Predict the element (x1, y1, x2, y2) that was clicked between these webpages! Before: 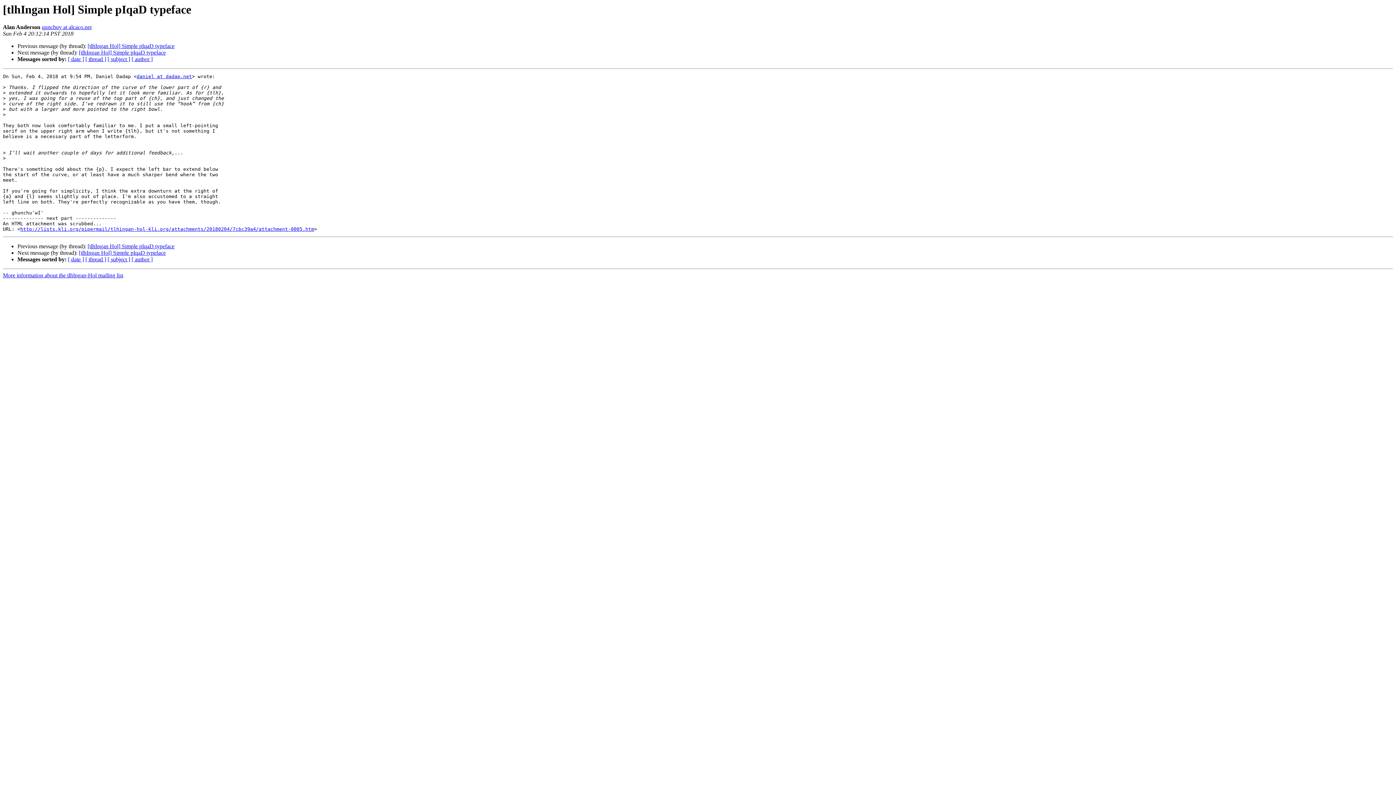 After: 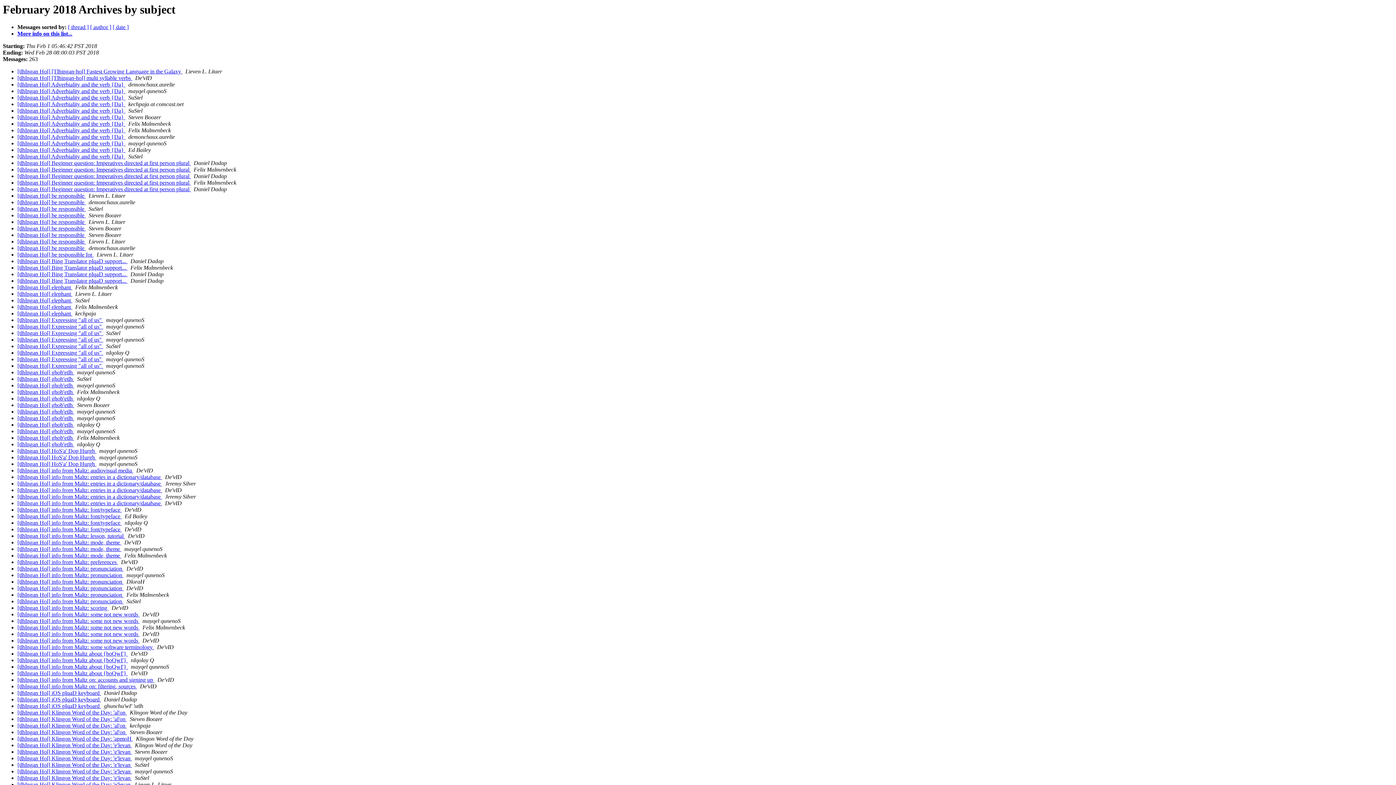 Action: bbox: (107, 56, 130, 62) label: [ subject ]